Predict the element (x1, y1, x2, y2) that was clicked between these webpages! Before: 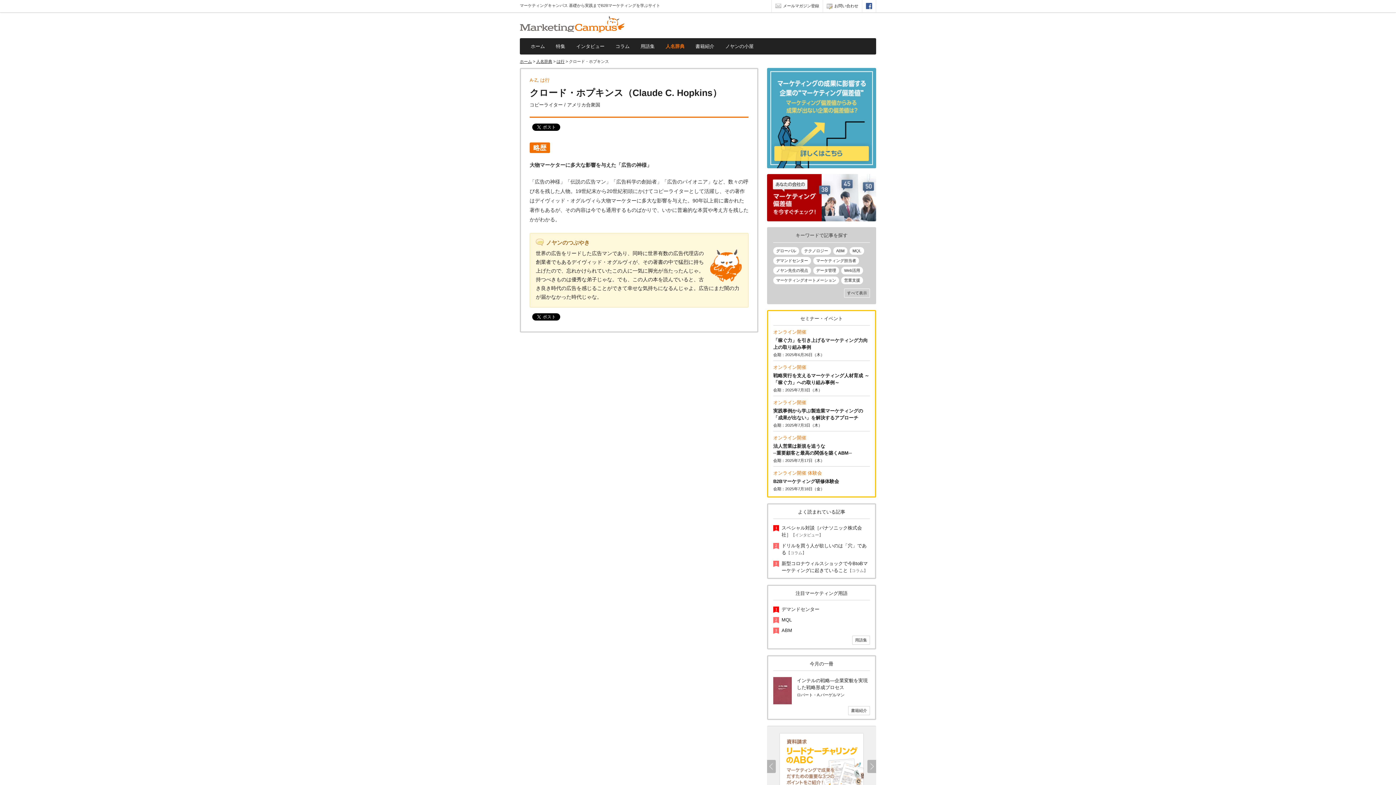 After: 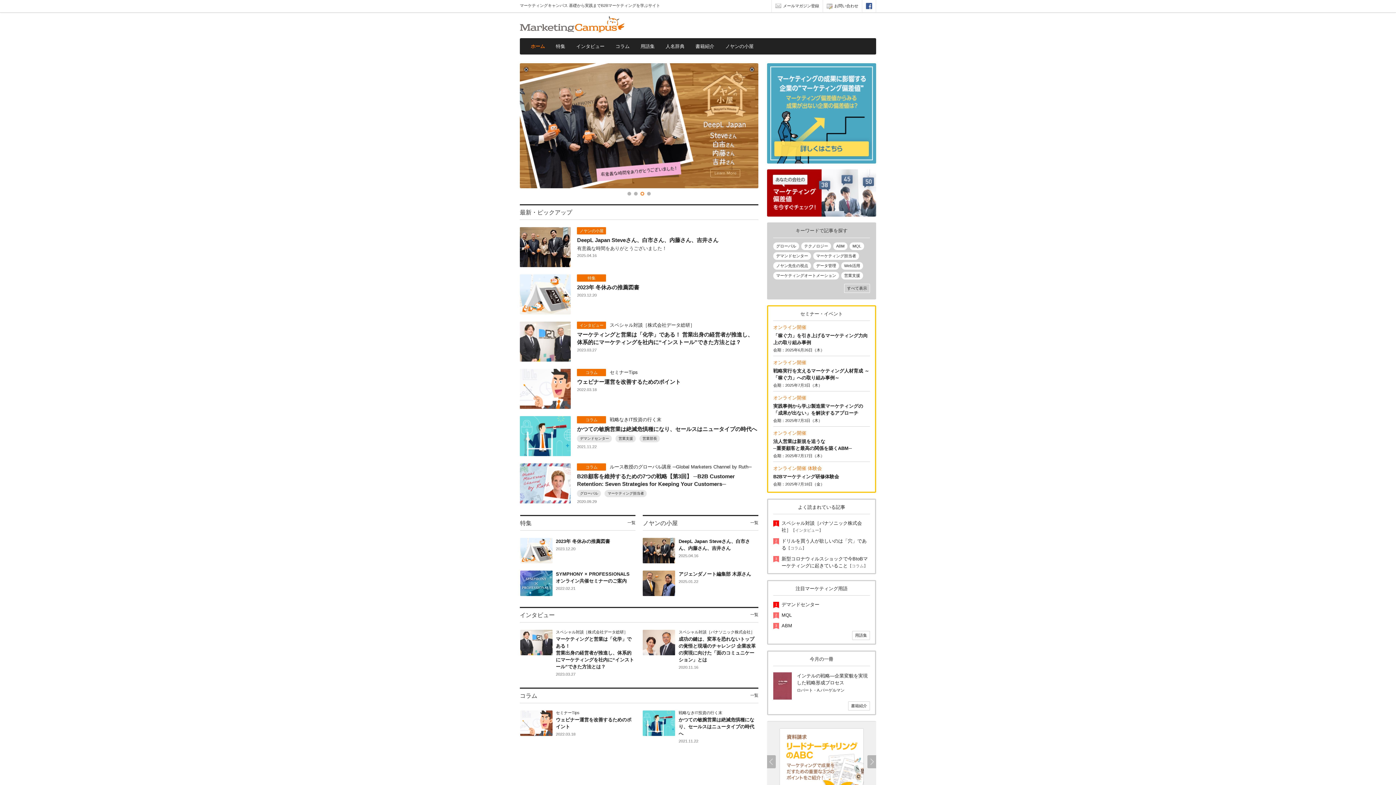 Action: bbox: (520, 59, 532, 63) label: ホーム